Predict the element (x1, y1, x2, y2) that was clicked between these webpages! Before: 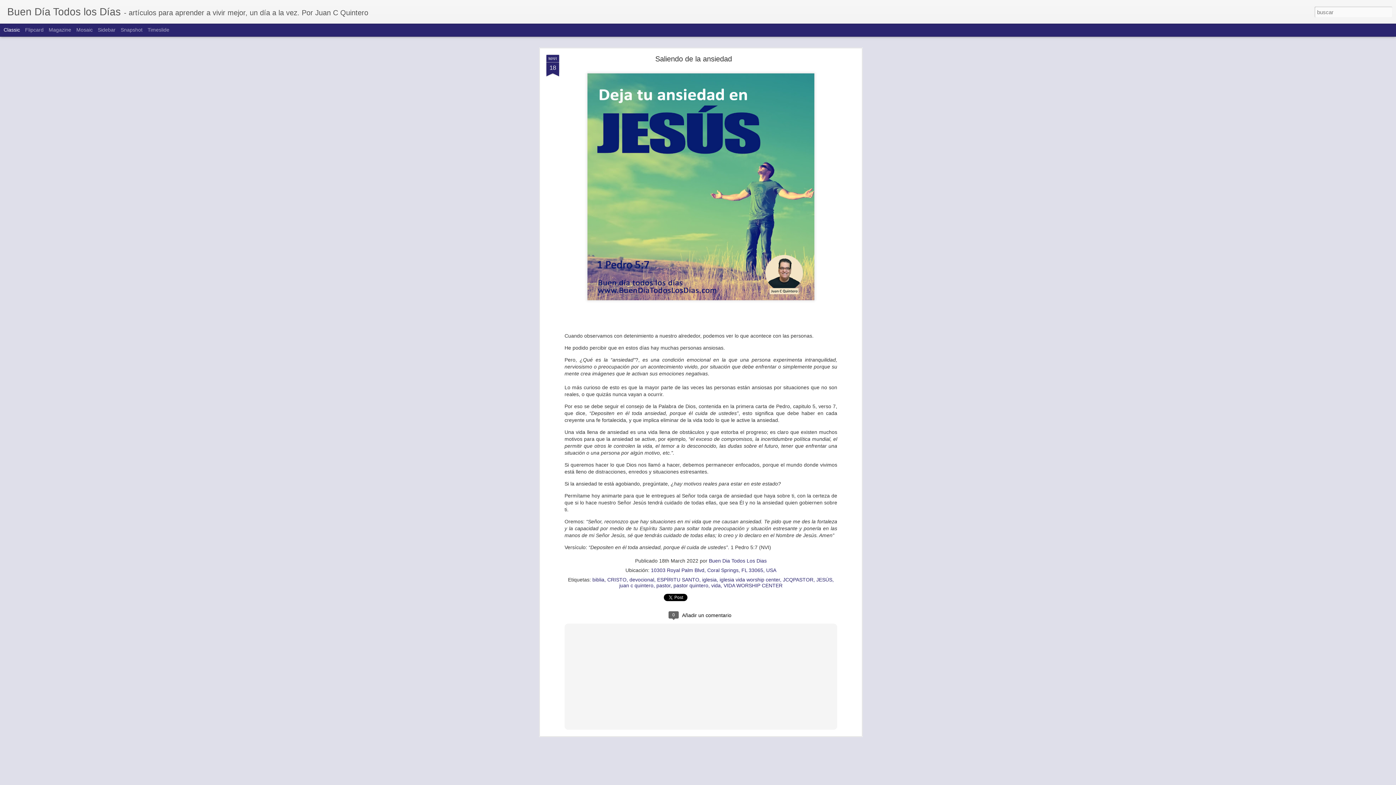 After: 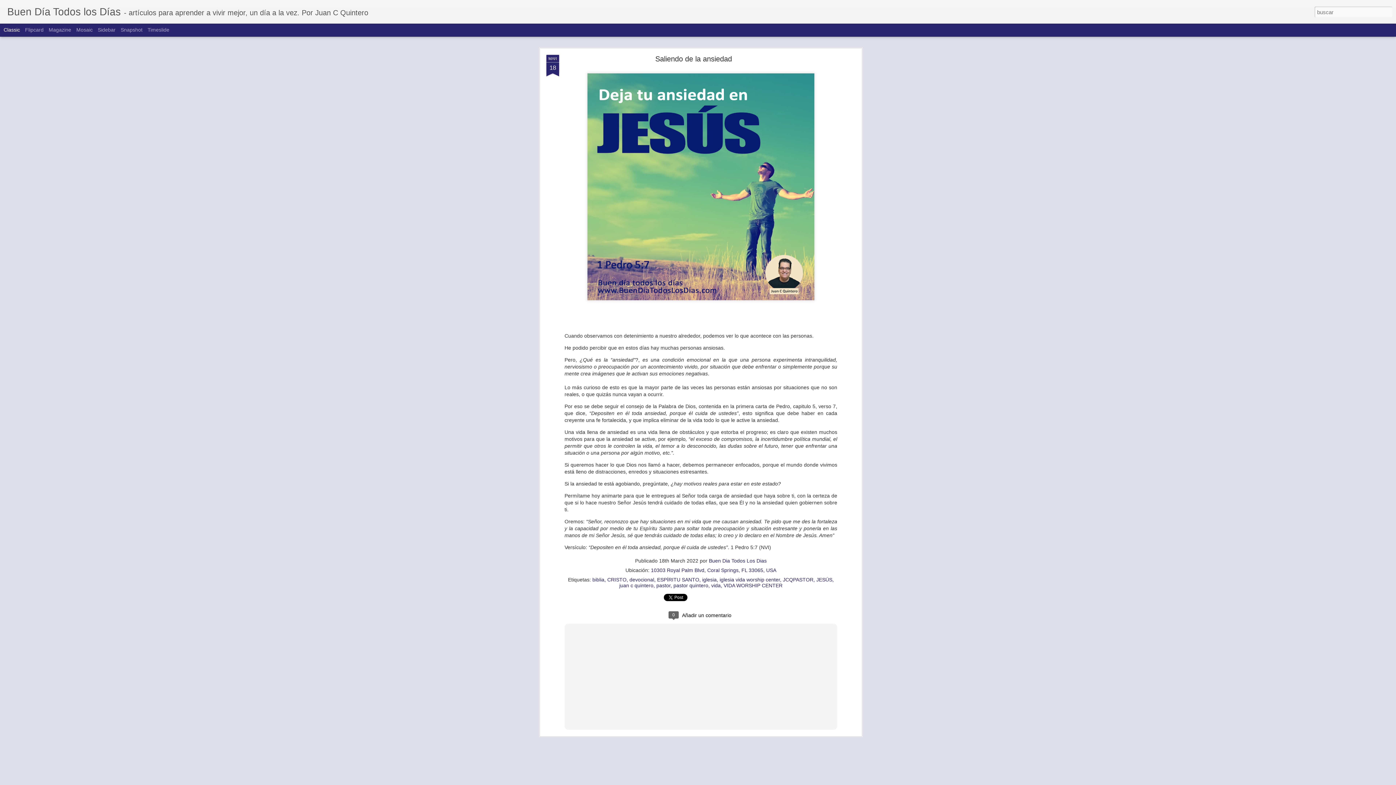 Action: bbox: (3, 26, 20, 32) label: Classic